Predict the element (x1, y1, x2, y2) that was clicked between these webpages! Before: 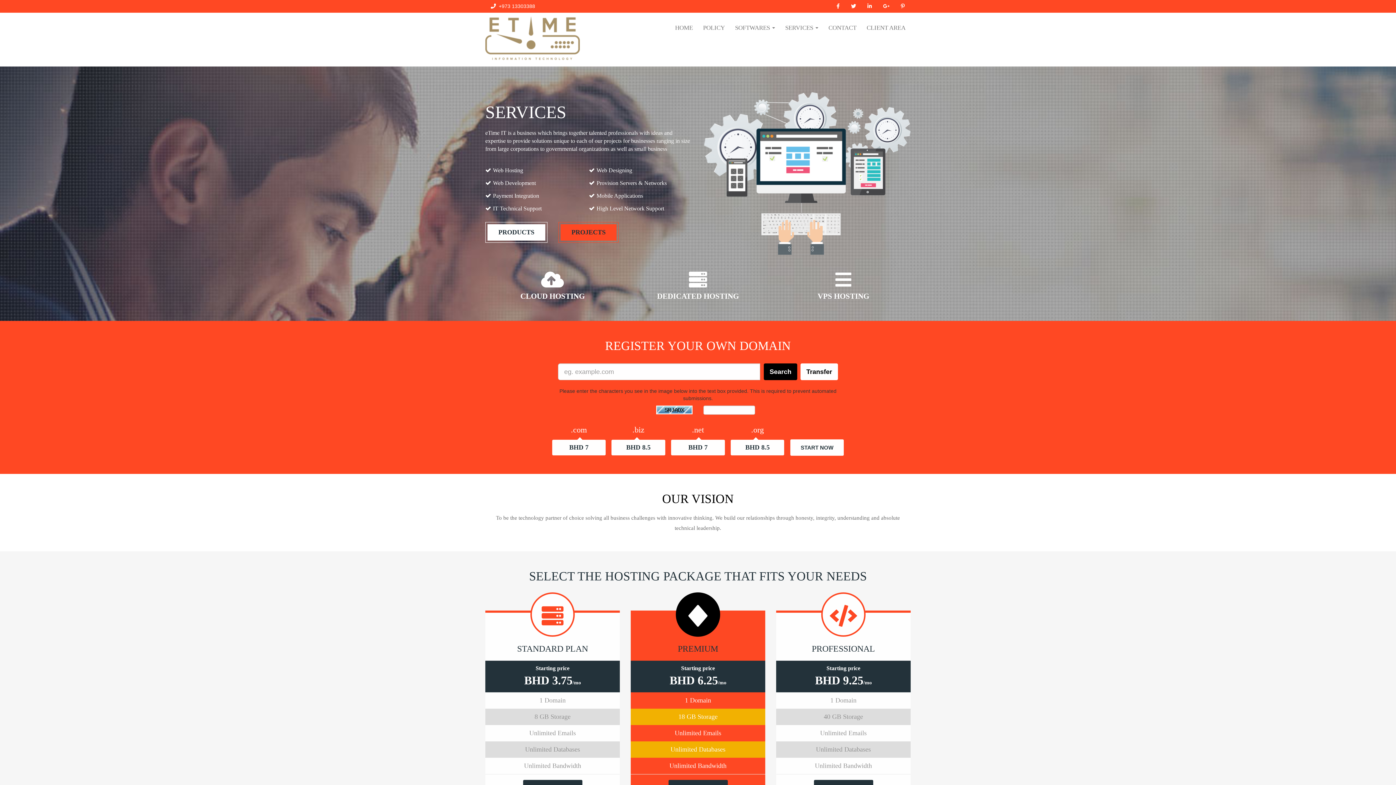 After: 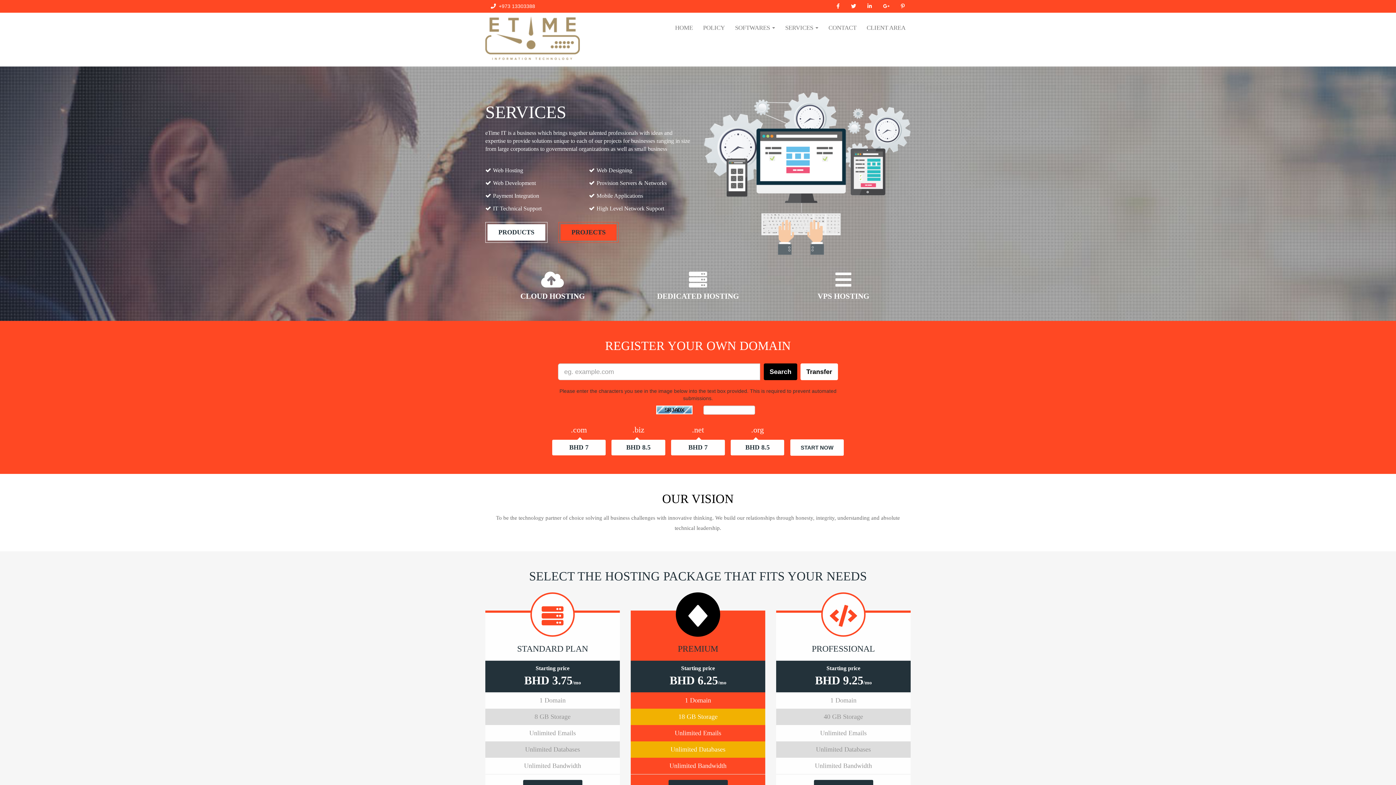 Action: bbox: (485, 34, 580, 40)